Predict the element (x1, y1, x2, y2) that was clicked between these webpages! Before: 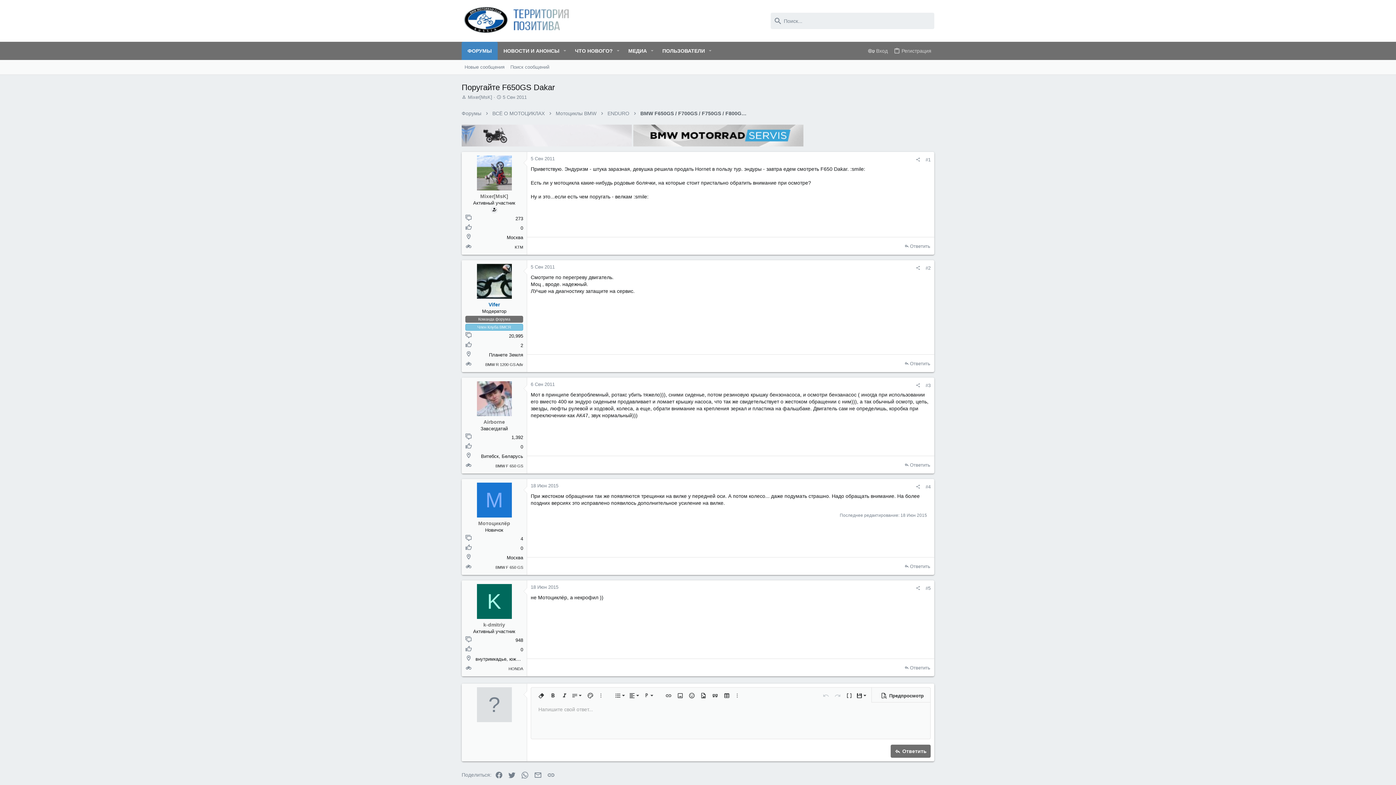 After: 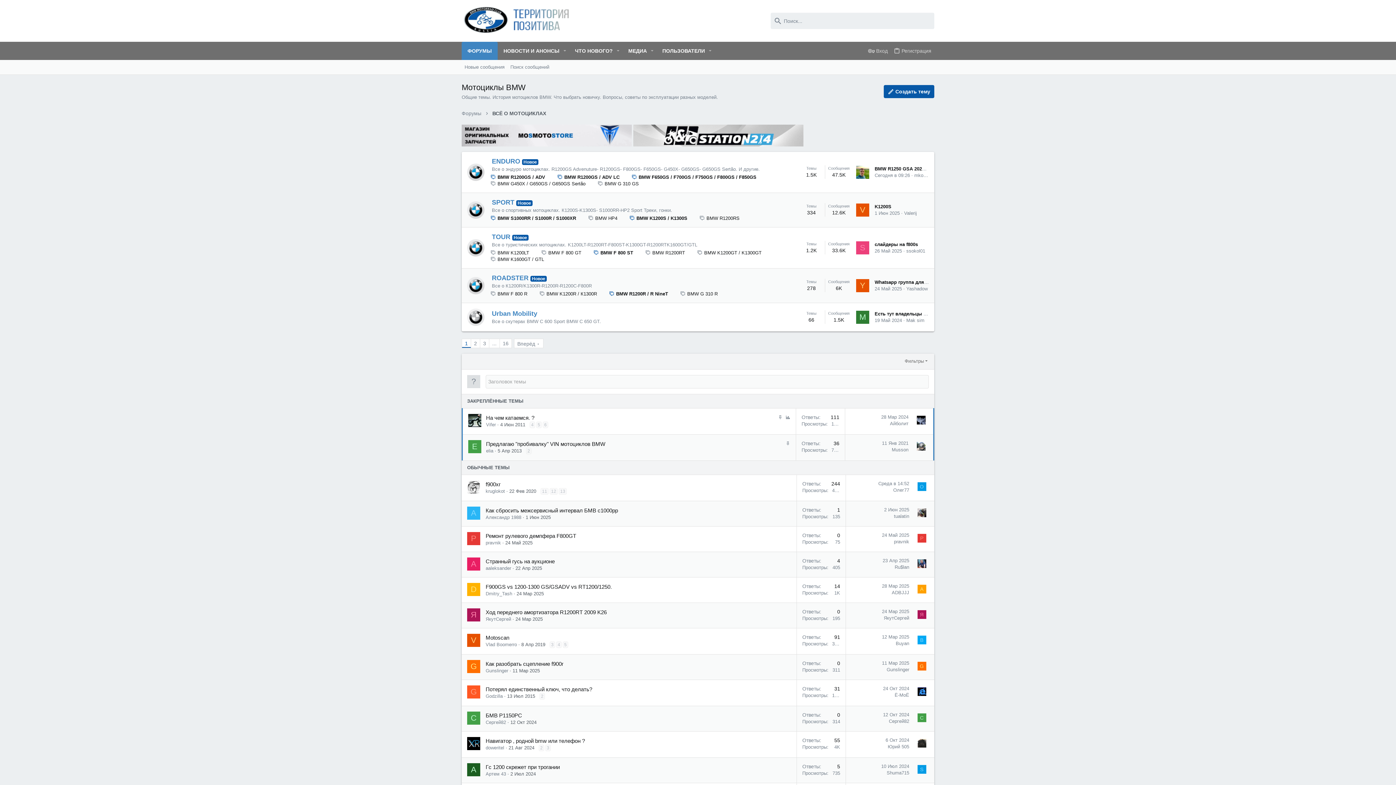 Action: bbox: (555, 110, 596, 117) label: Мотоциклы BMW